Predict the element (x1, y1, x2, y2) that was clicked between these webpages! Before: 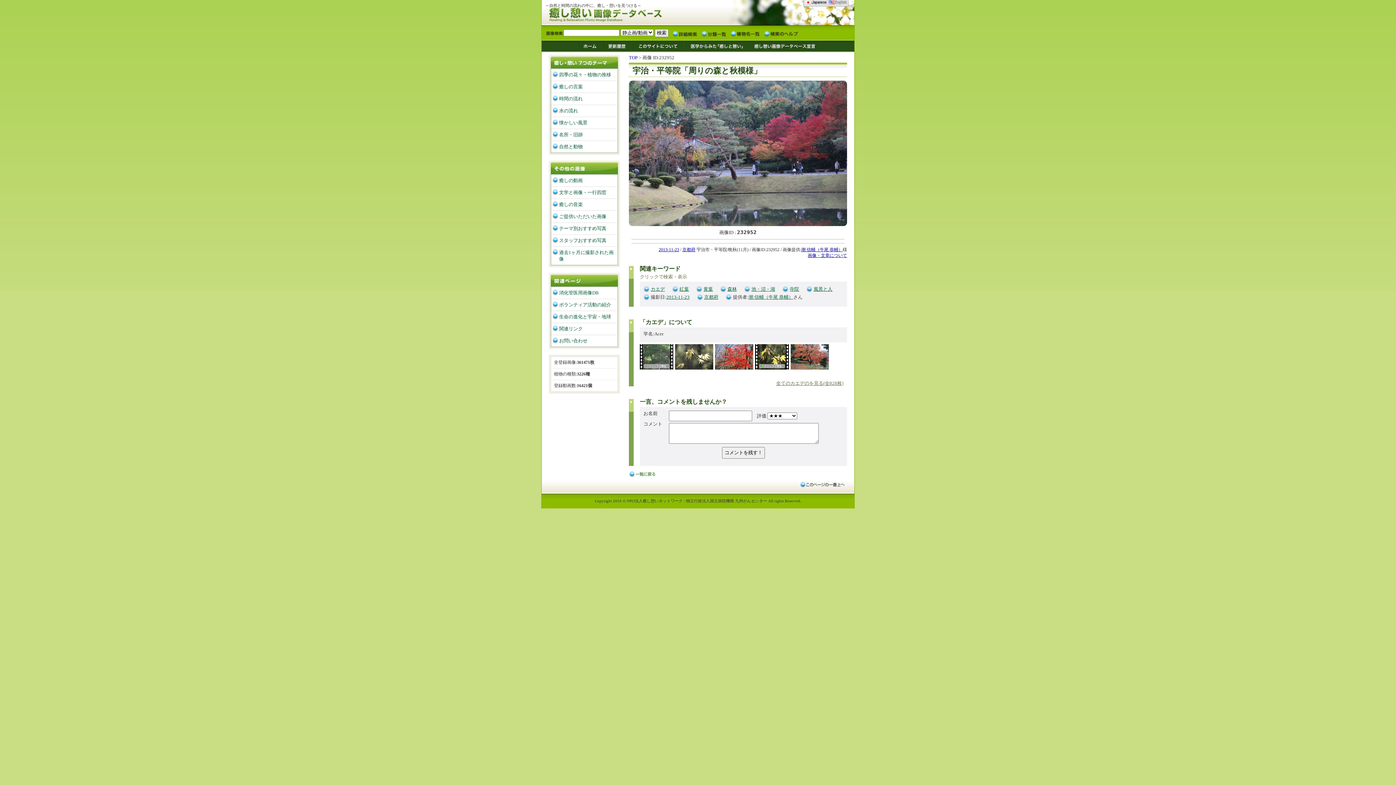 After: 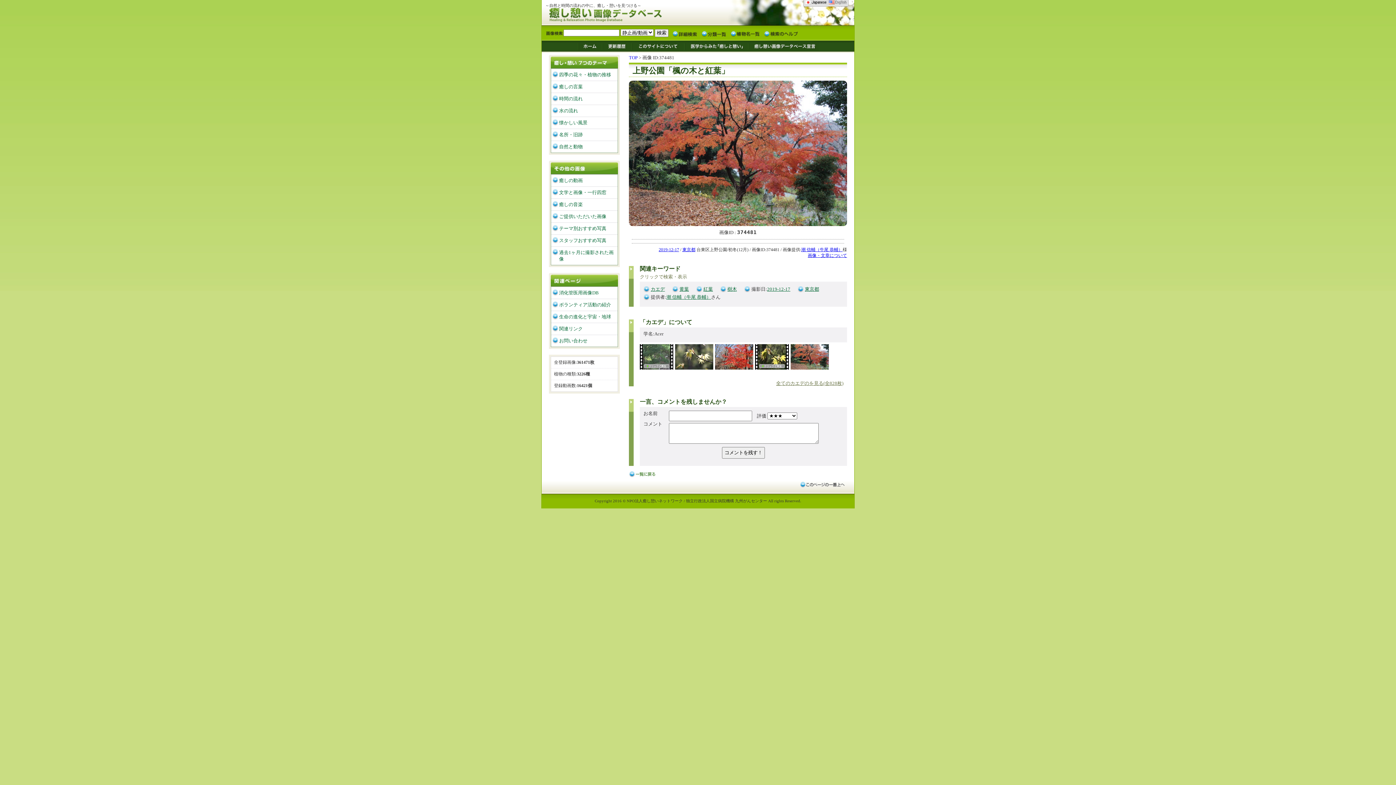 Action: bbox: (790, 365, 830, 370)